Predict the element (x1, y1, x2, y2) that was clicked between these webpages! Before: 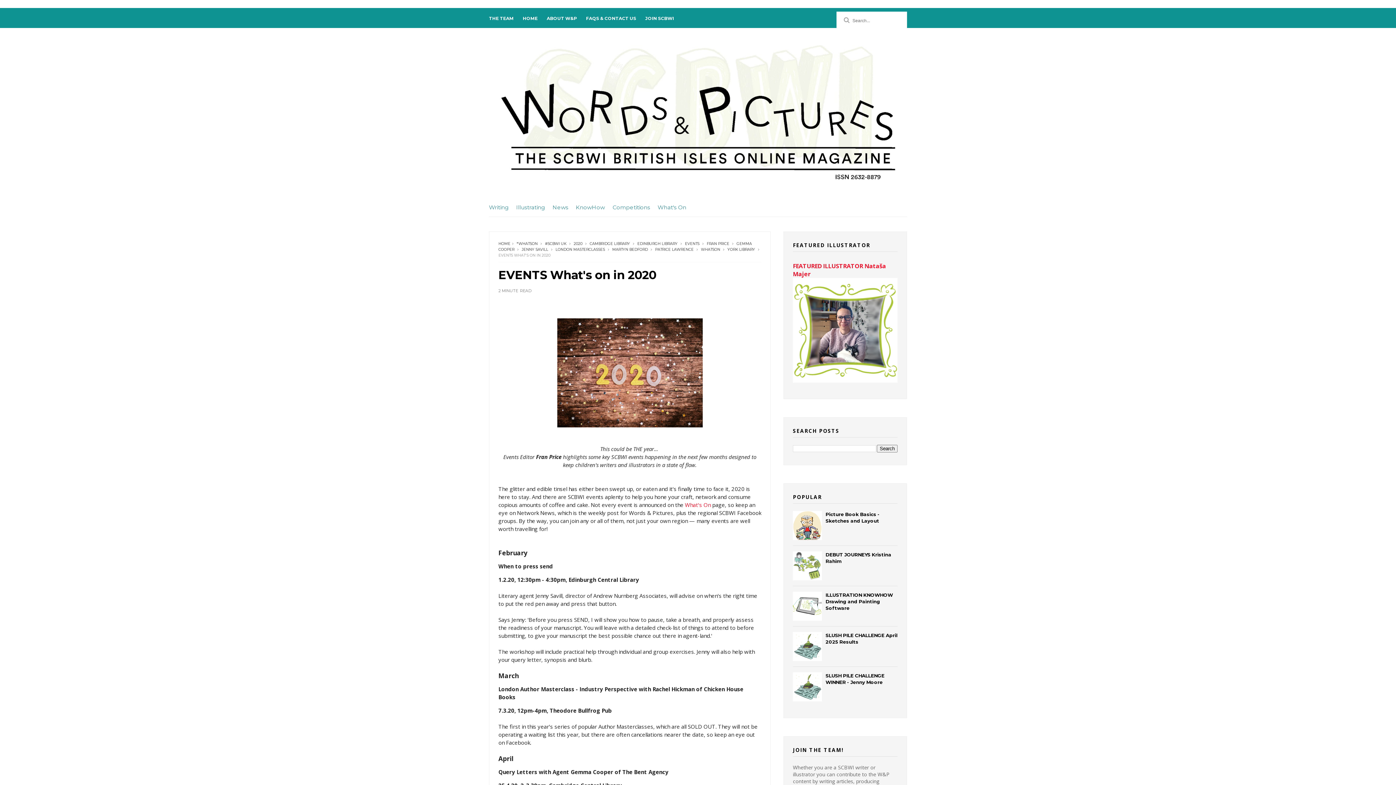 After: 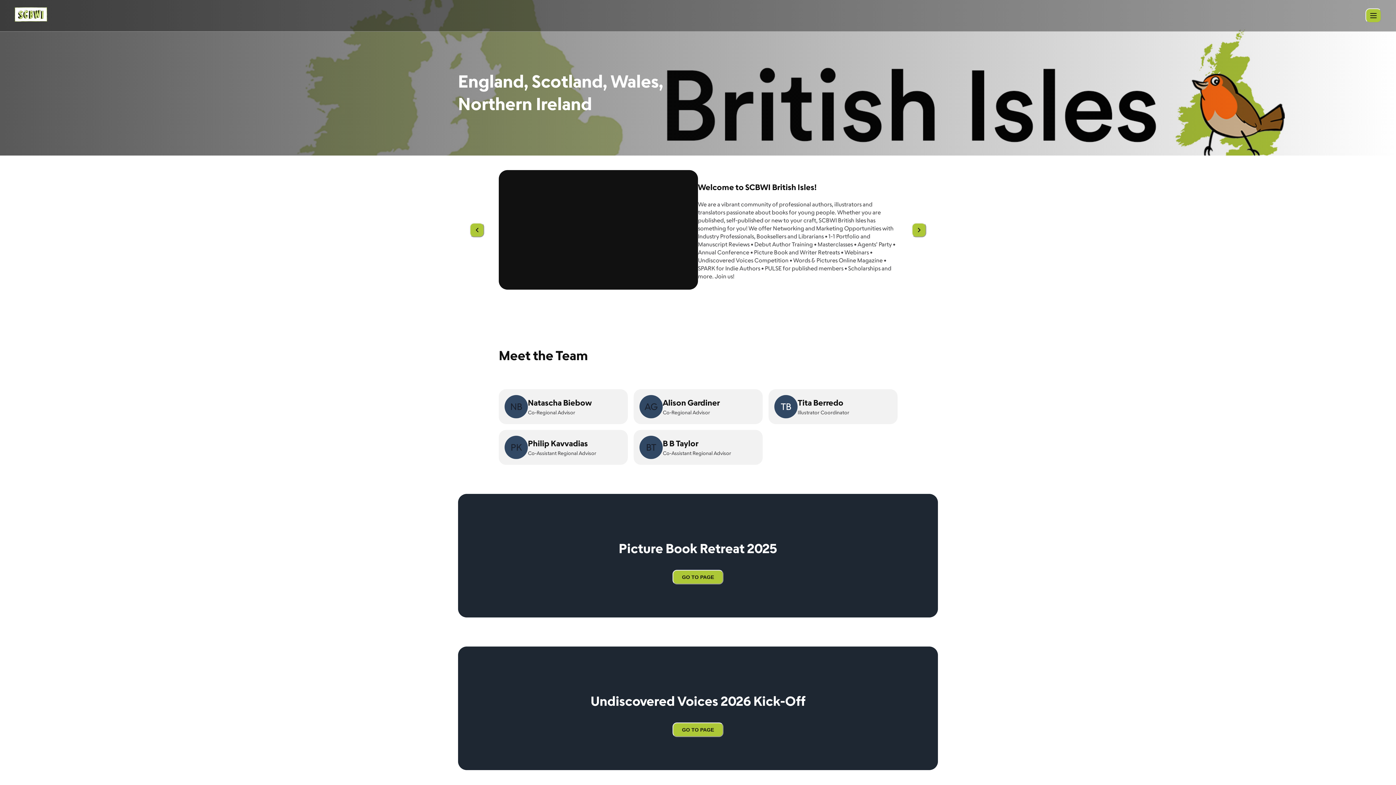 Action: label: JOIN SCBWI bbox: (645, 8, 674, 28)